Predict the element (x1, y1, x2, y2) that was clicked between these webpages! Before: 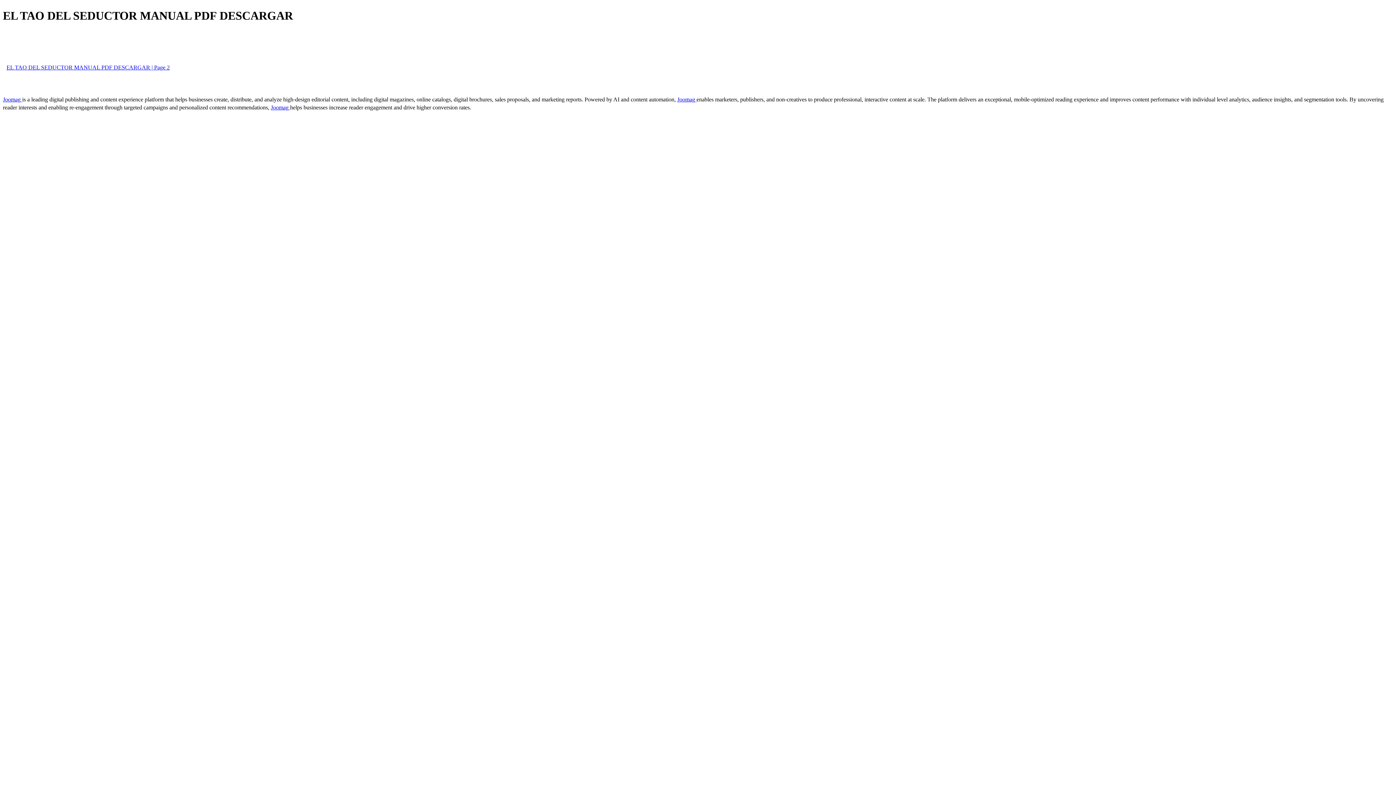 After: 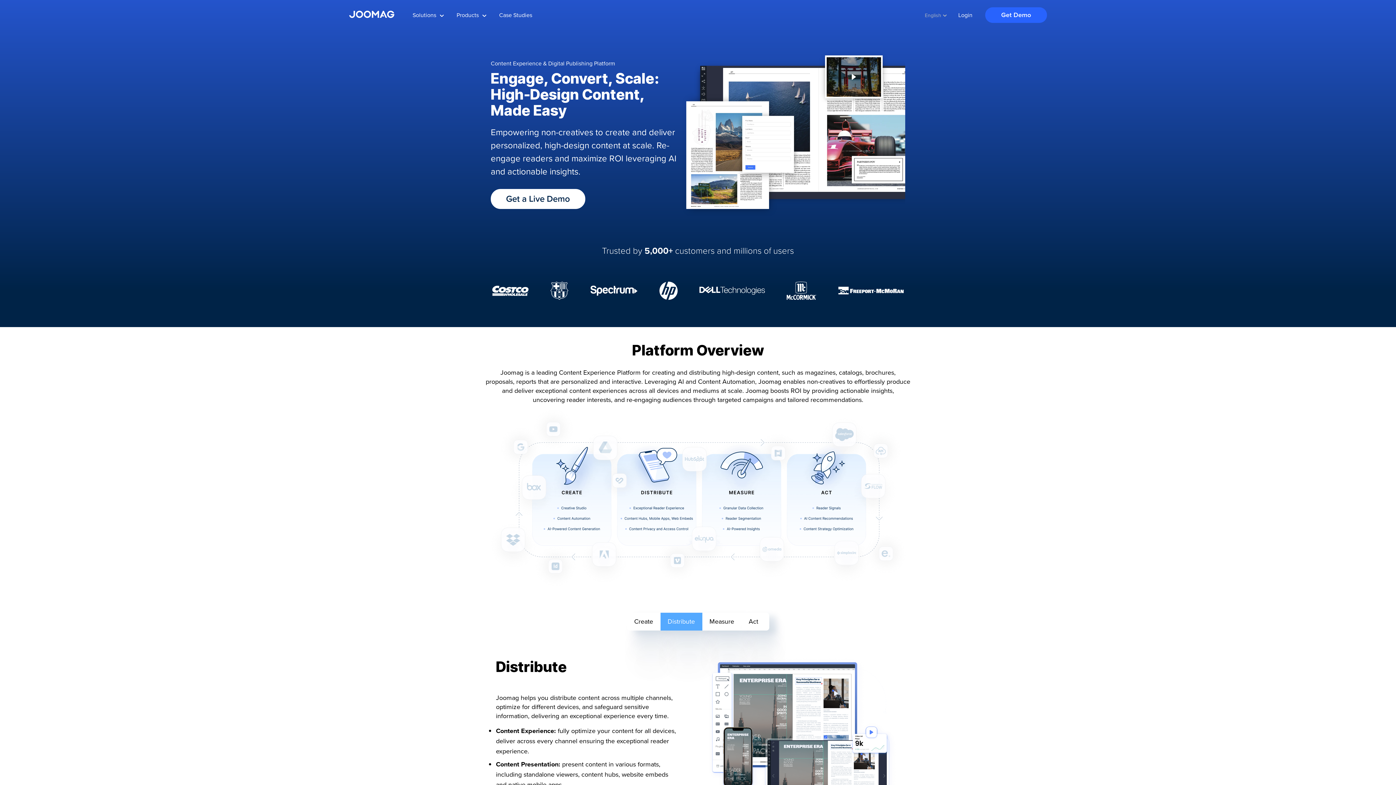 Action: label: Joomag  bbox: (270, 104, 290, 110)